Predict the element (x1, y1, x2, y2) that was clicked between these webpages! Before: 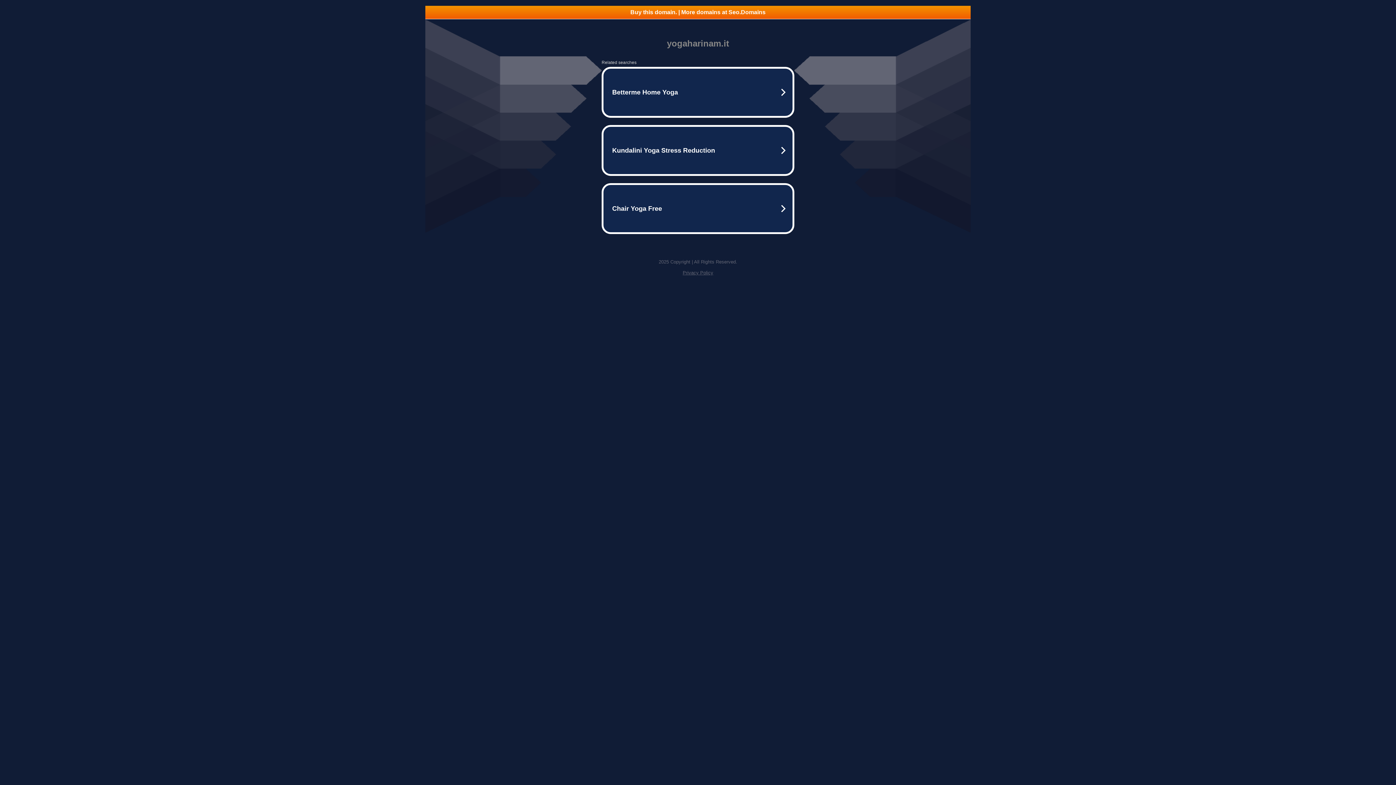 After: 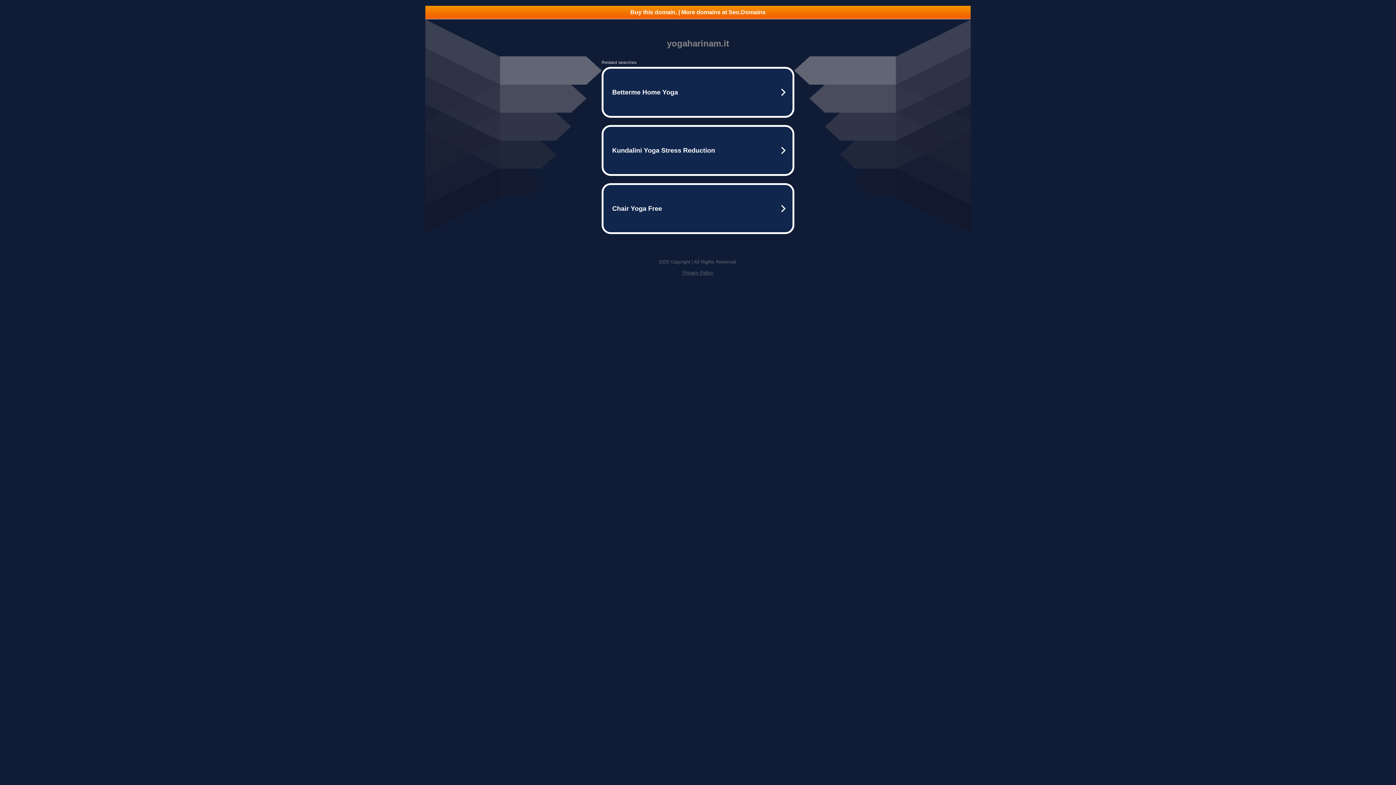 Action: label: Buy this domain. | More domains at Seo.Domains bbox: (425, 5, 970, 18)